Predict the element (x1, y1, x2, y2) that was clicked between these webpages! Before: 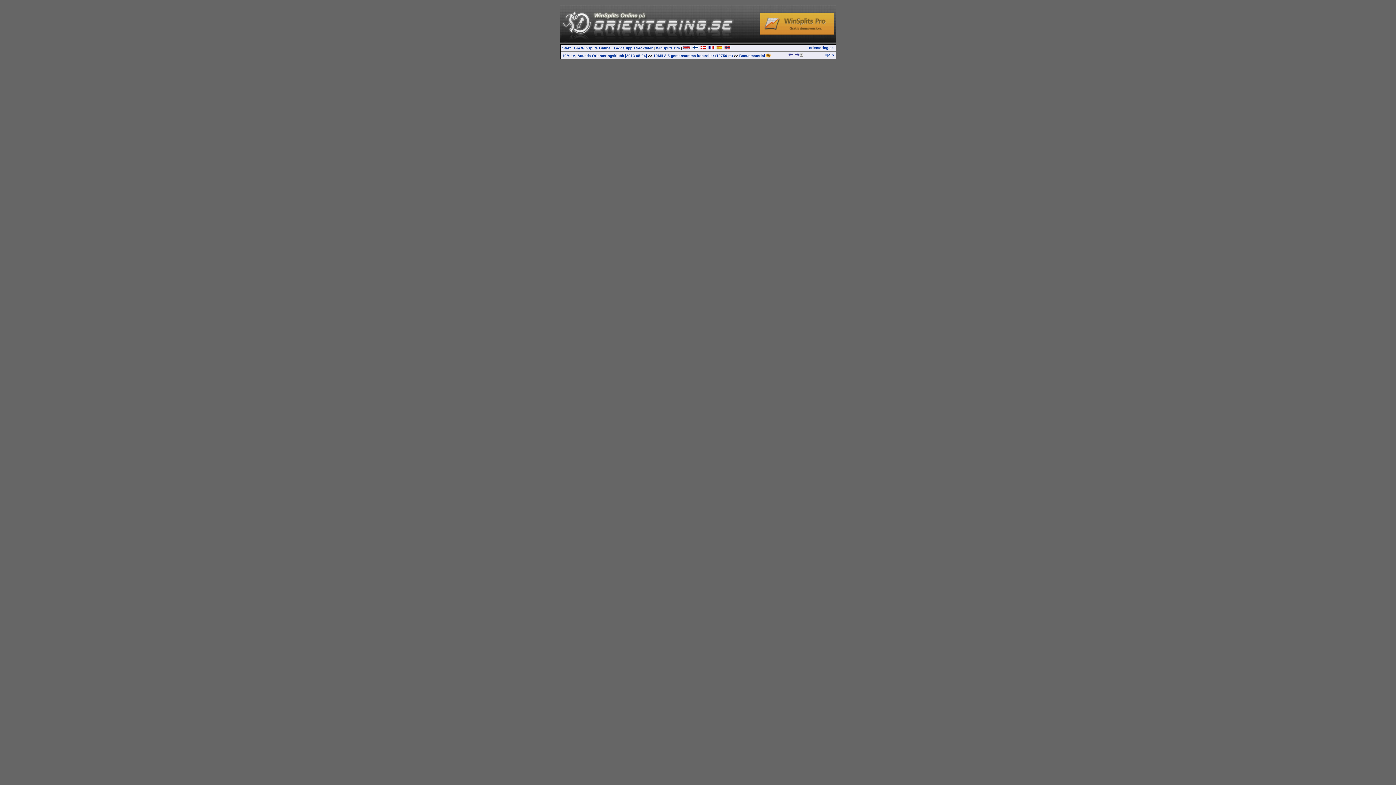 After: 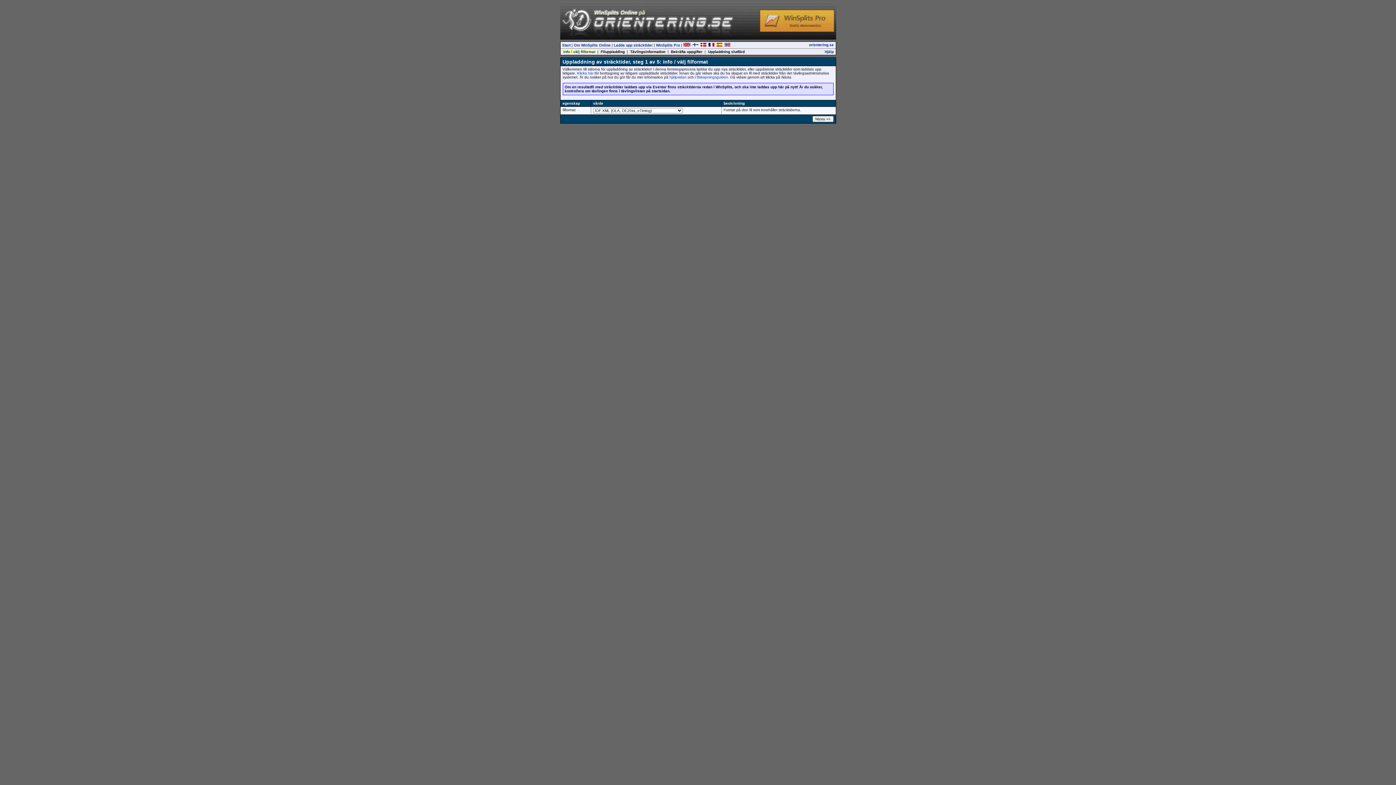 Action: label: Ladda upp sträcktider bbox: (614, 46, 652, 50)